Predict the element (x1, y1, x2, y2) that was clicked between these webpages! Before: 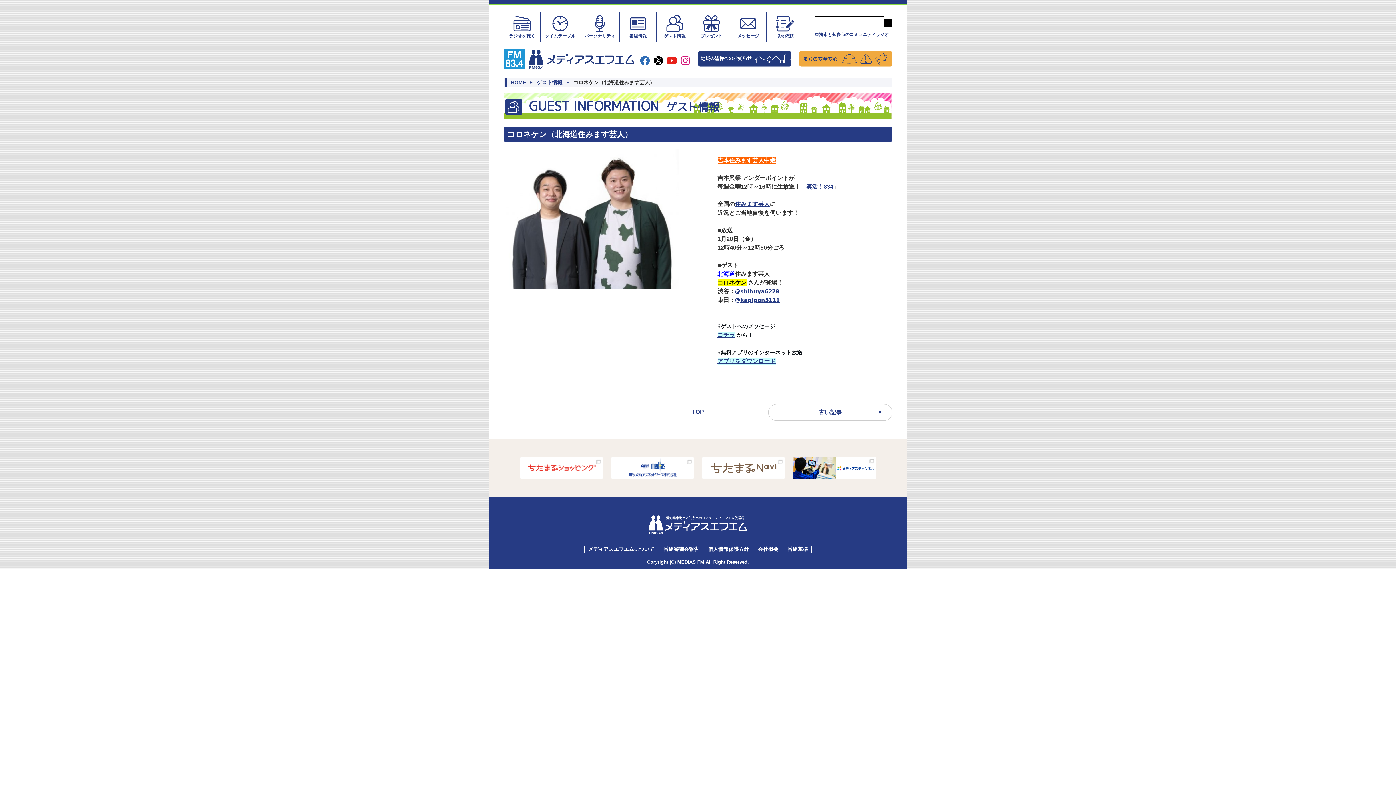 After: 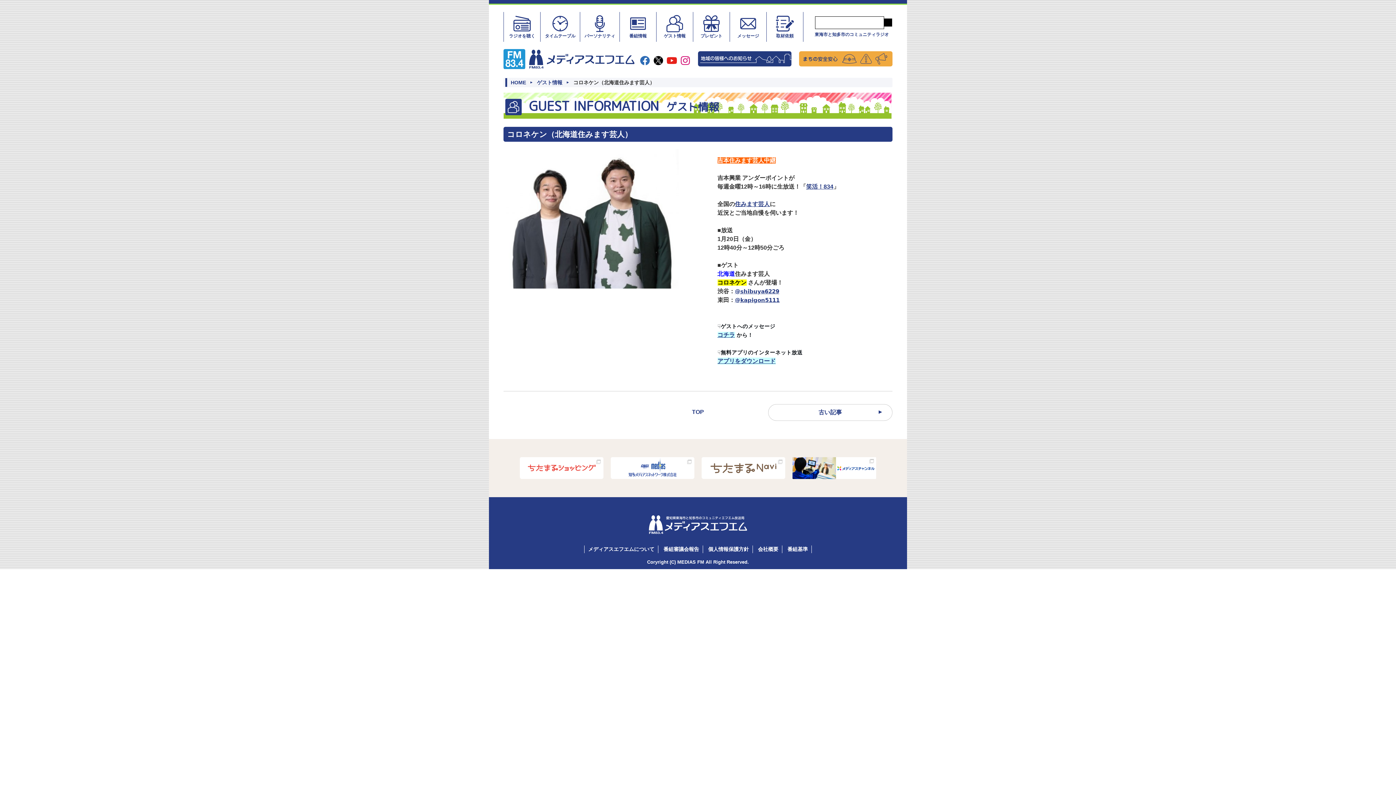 Action: bbox: (639, 56, 650, 63)